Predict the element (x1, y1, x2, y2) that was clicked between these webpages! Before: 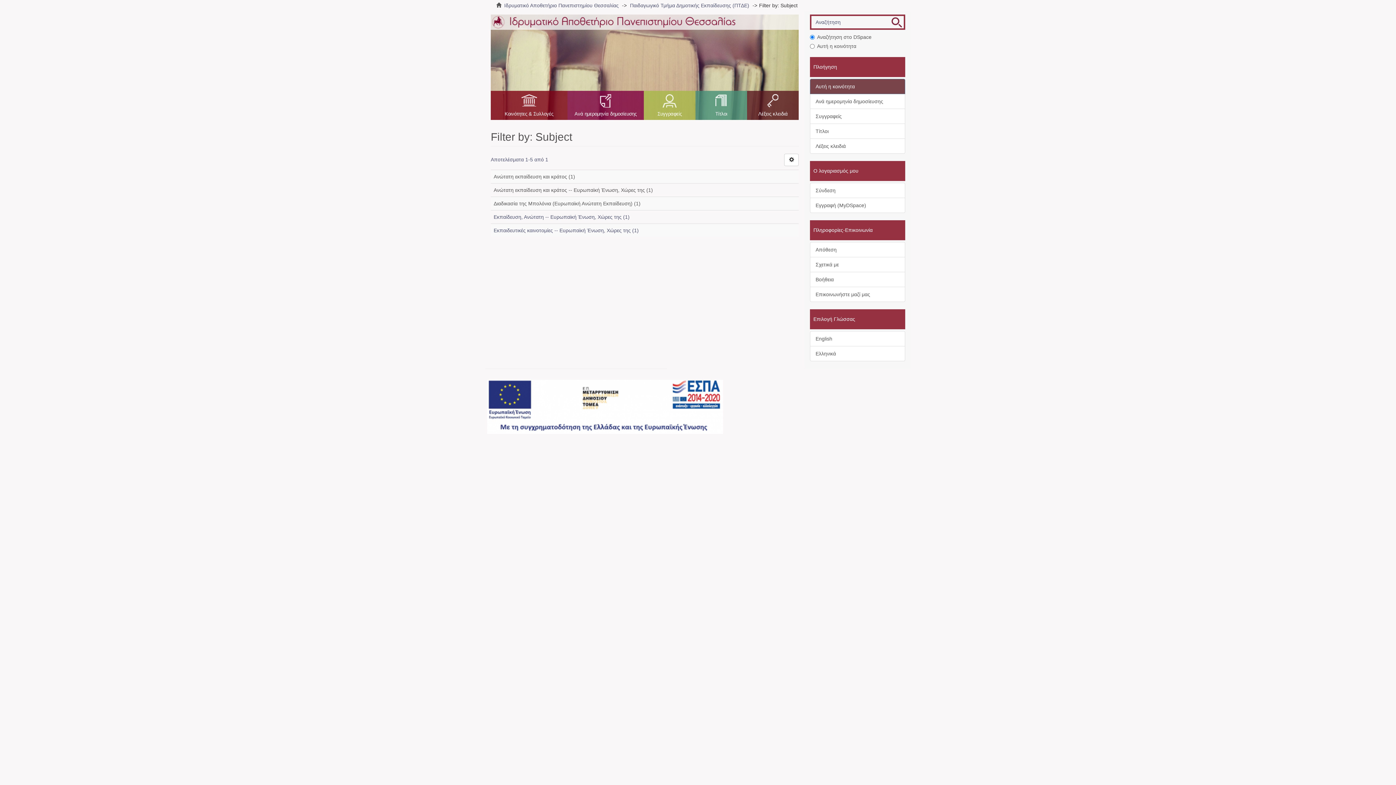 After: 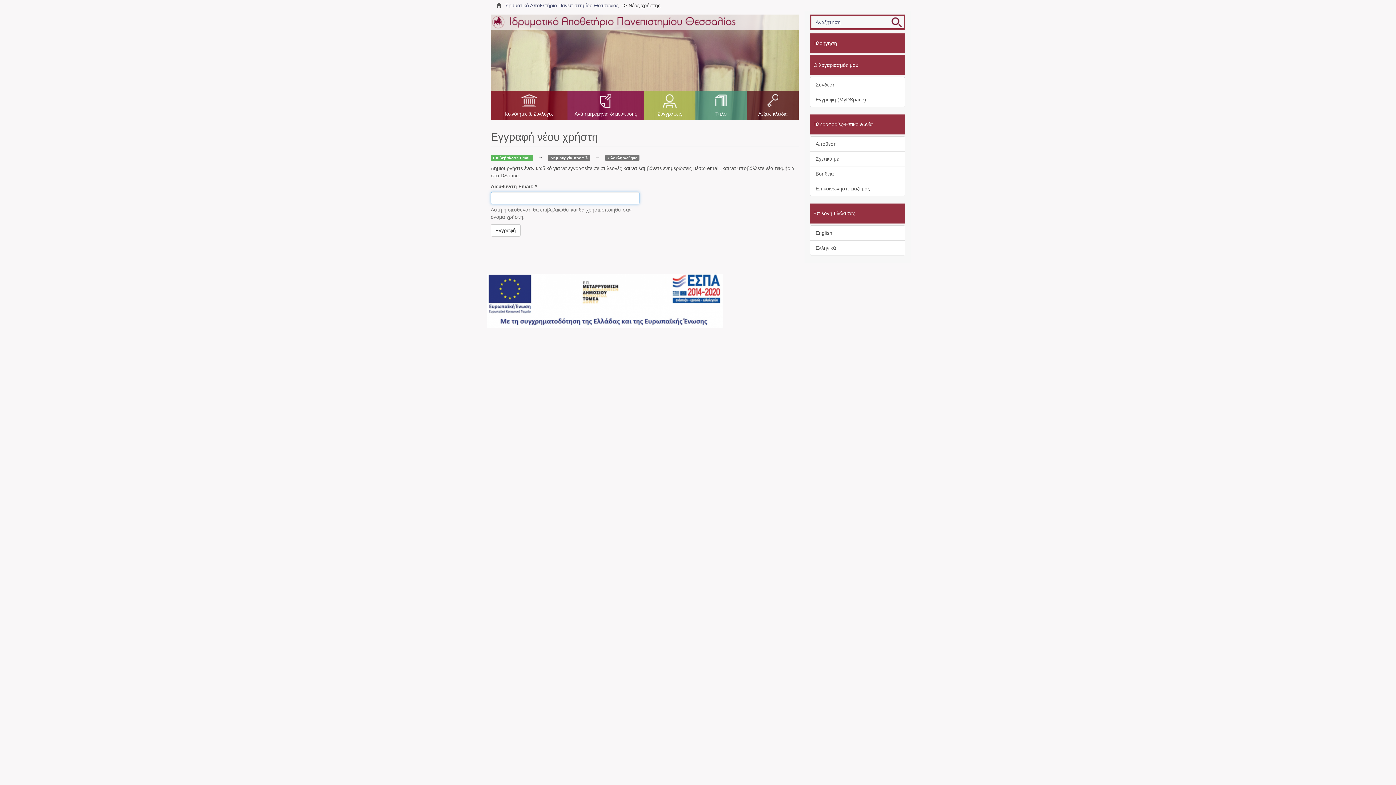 Action: bbox: (810, 197, 905, 213) label: Εγγραφή (MyDSpace)